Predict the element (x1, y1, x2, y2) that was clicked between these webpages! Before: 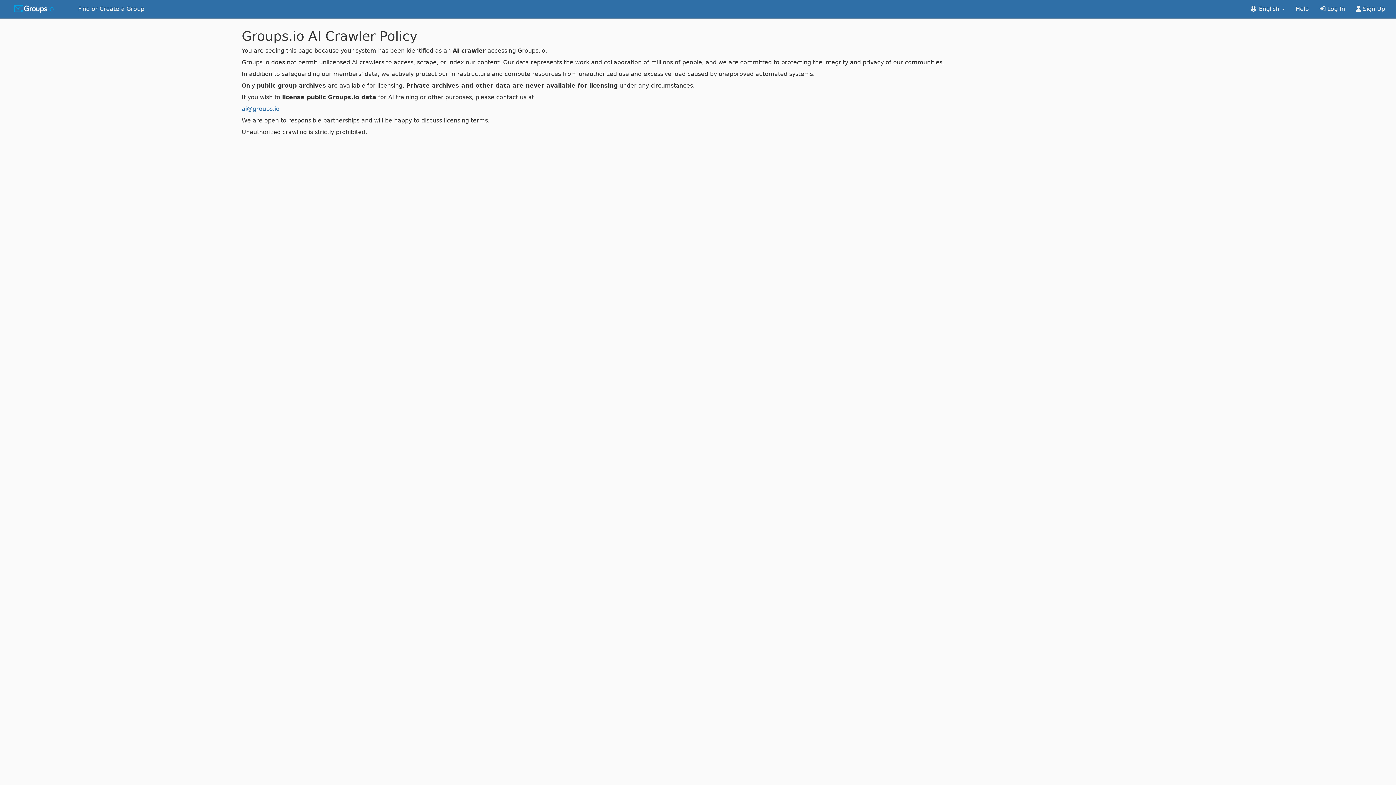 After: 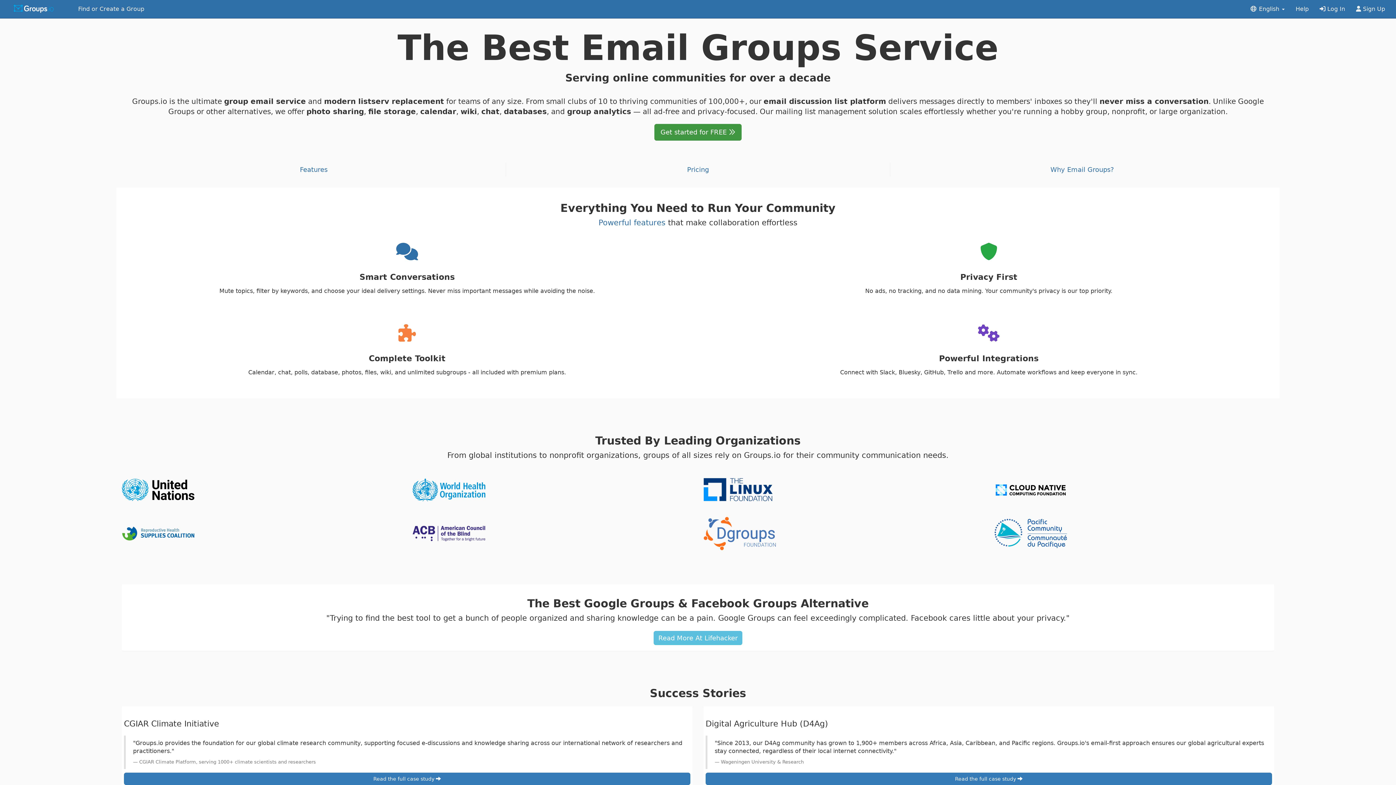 Action: bbox: (0, 0, 72, 18)